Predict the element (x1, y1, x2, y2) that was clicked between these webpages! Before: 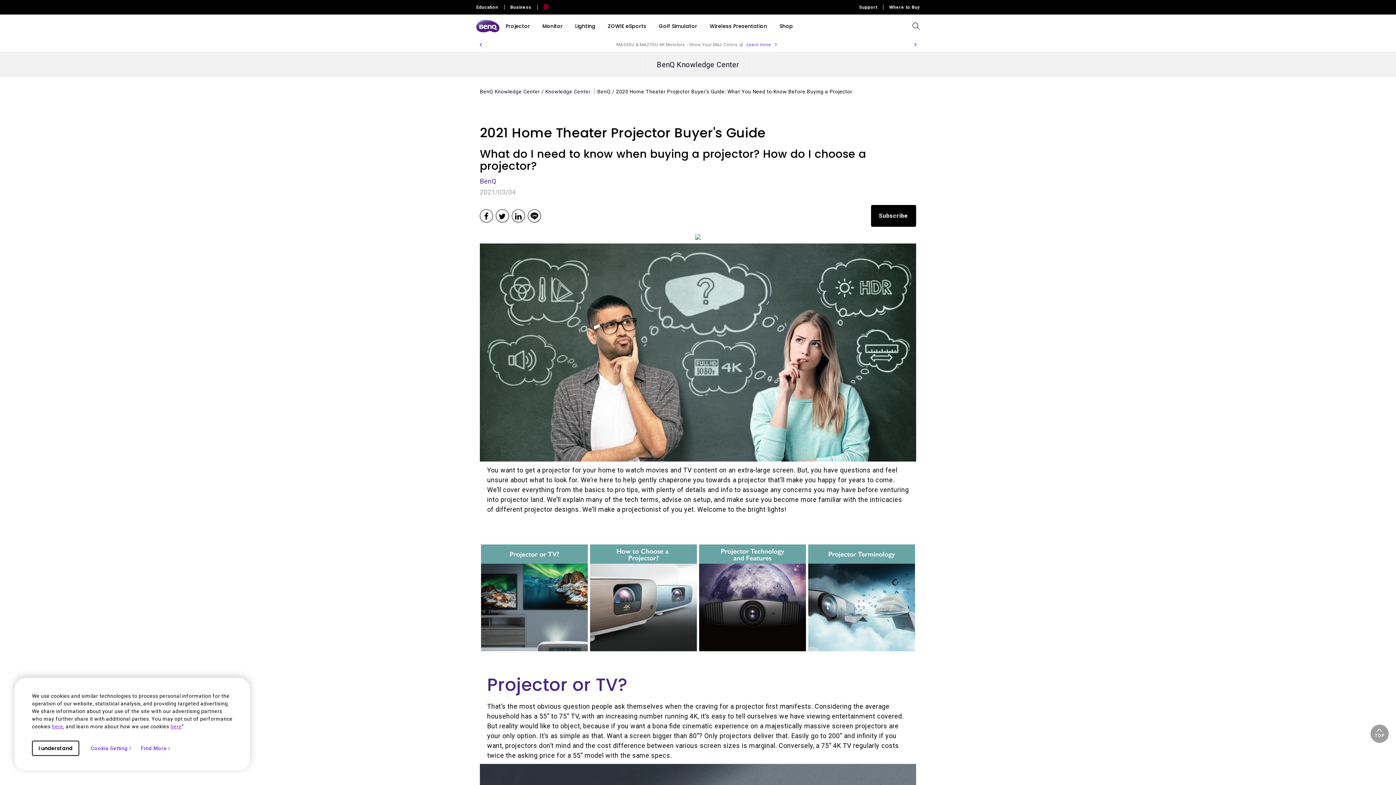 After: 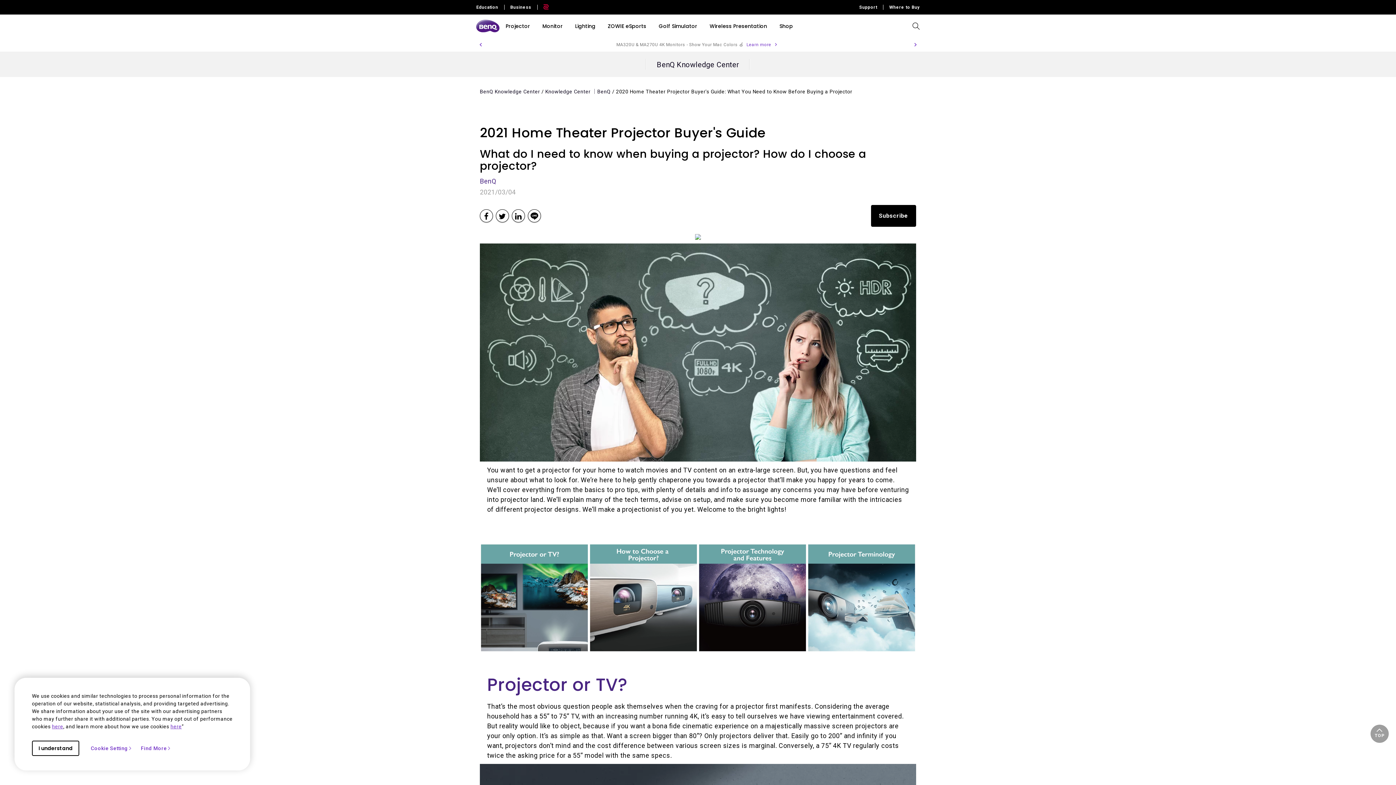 Action: bbox: (496, 209, 509, 222)